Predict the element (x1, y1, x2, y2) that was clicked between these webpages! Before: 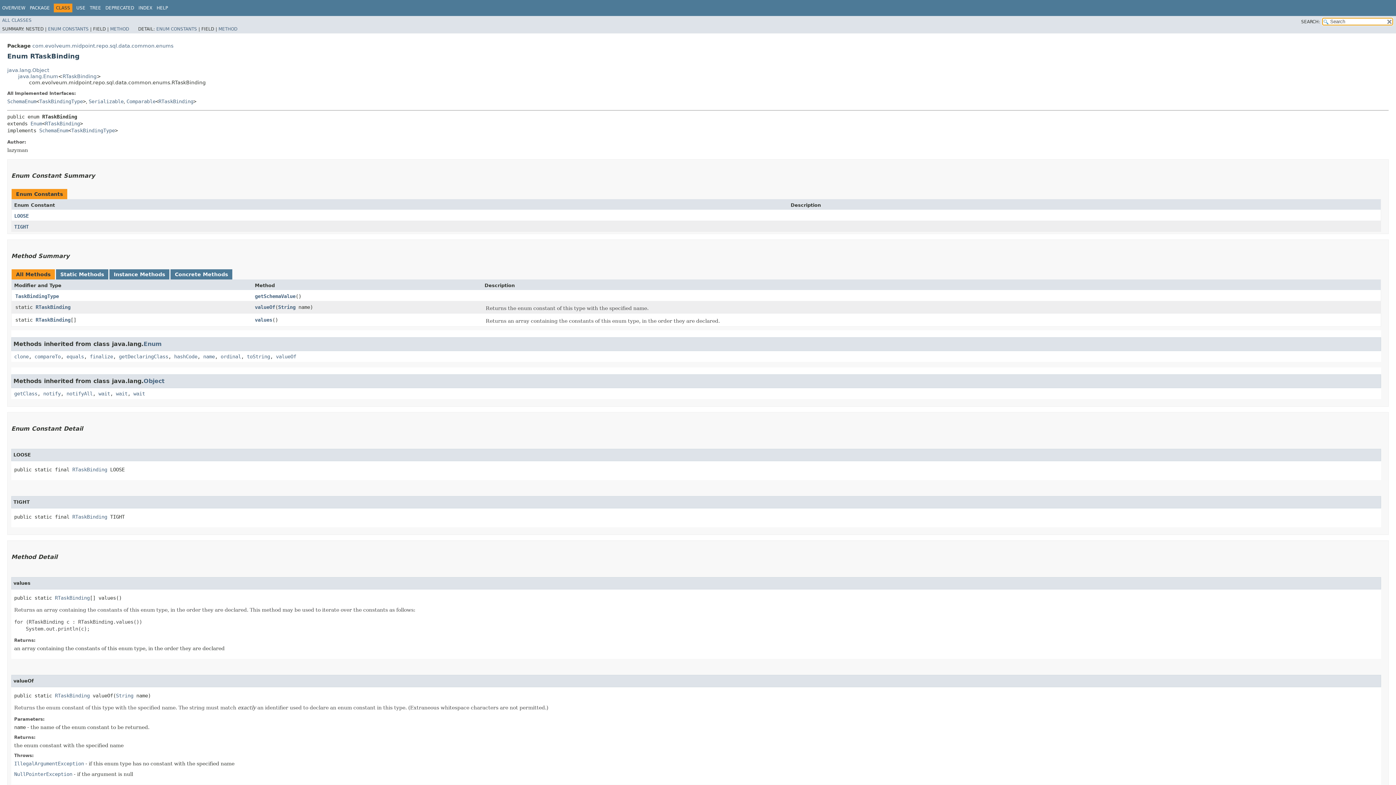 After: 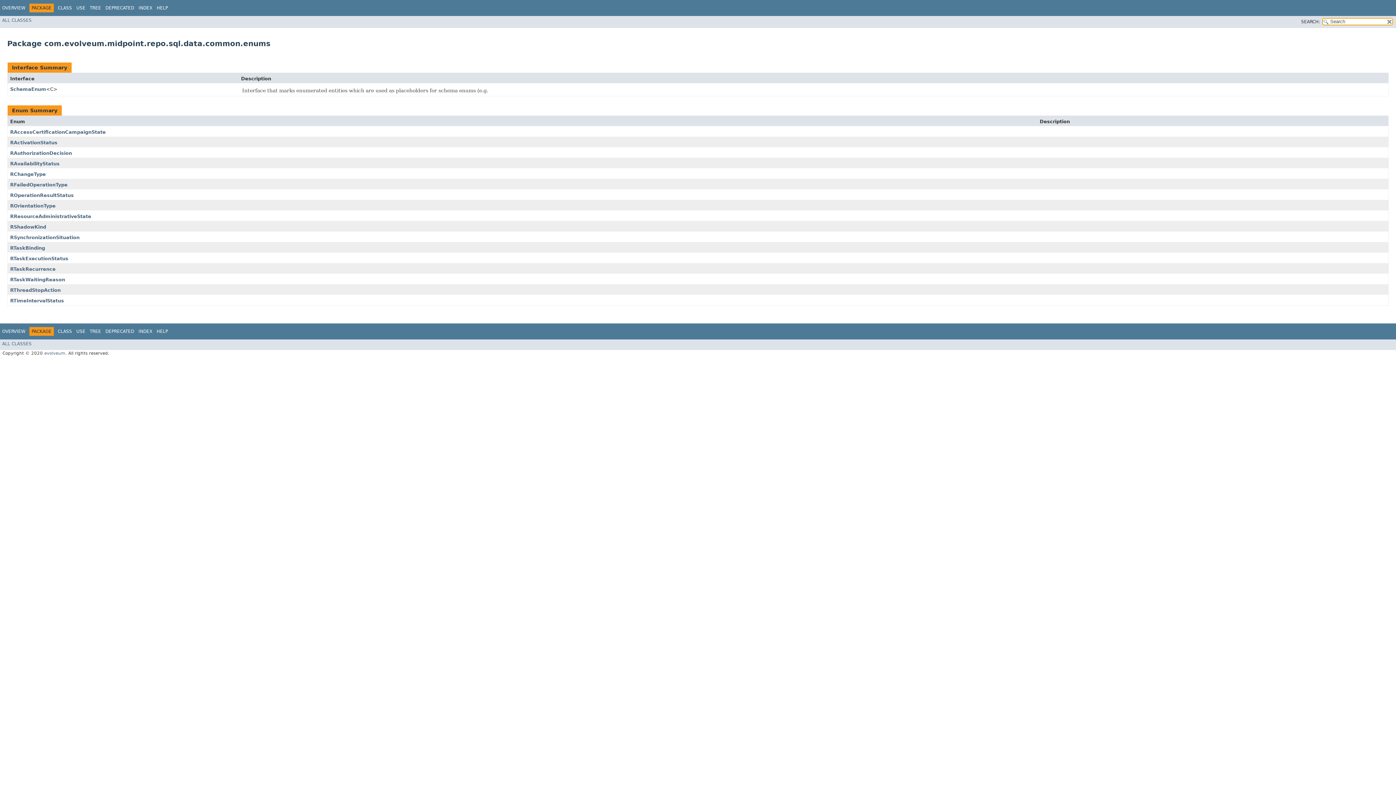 Action: label: PACKAGE bbox: (29, 5, 49, 10)